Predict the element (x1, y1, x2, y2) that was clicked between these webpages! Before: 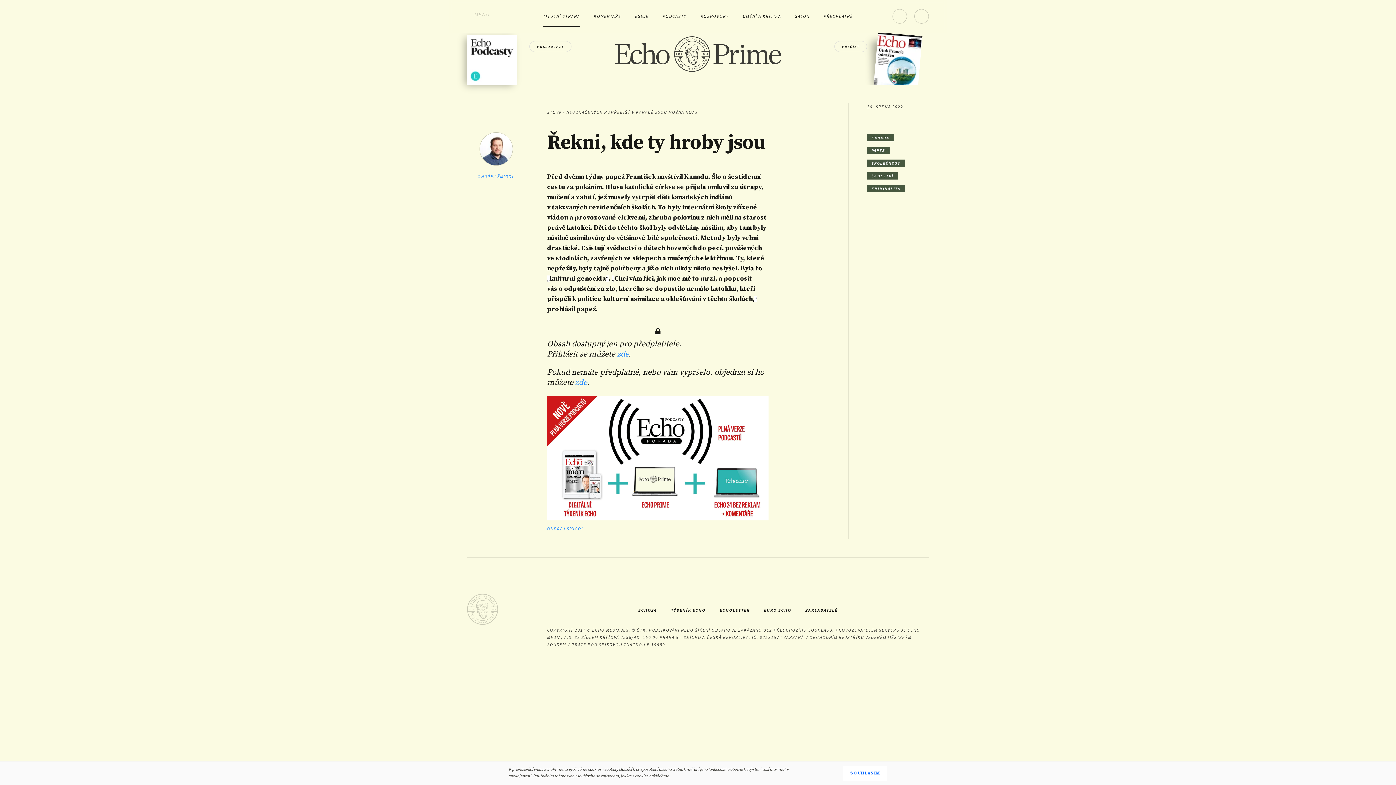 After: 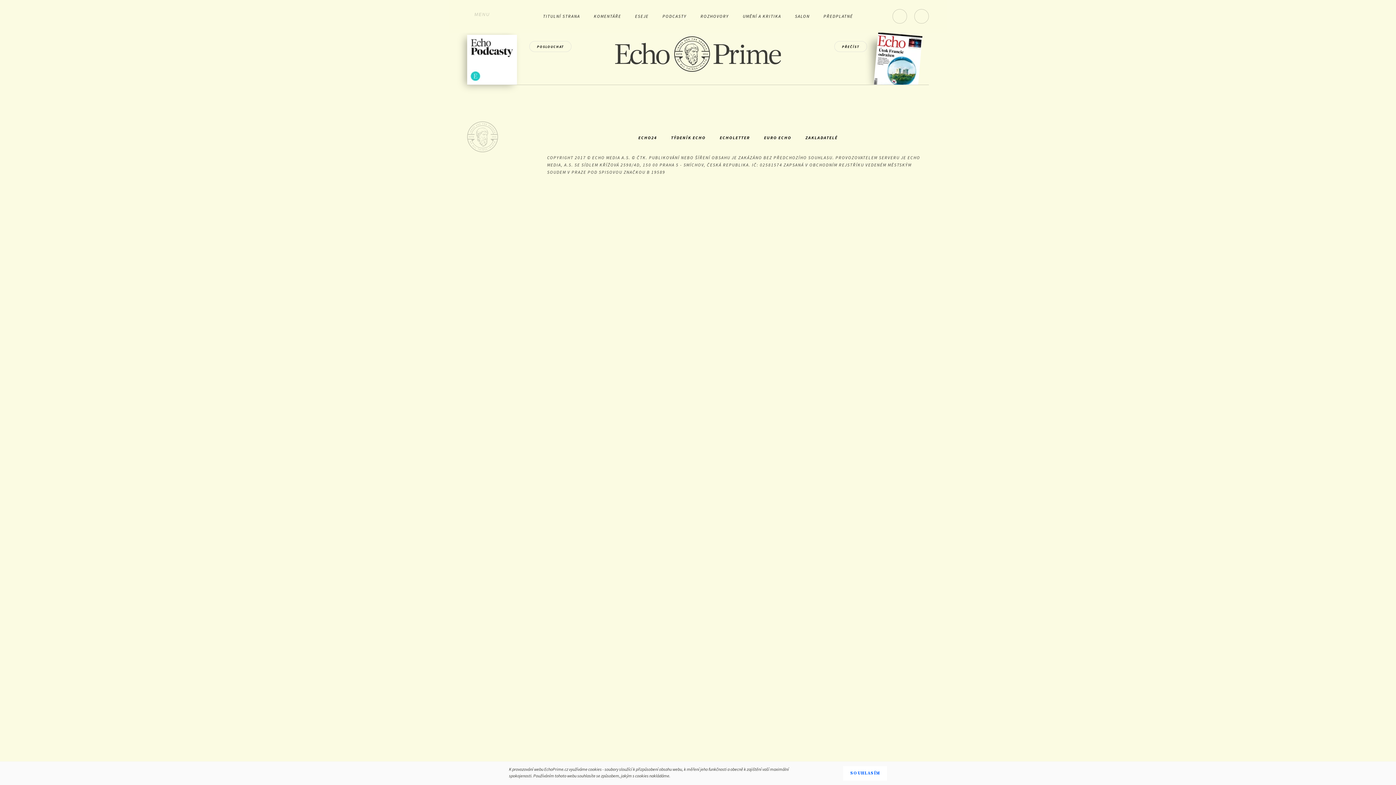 Action: bbox: (805, 600, 837, 621) label: ZAKLADATELÉ